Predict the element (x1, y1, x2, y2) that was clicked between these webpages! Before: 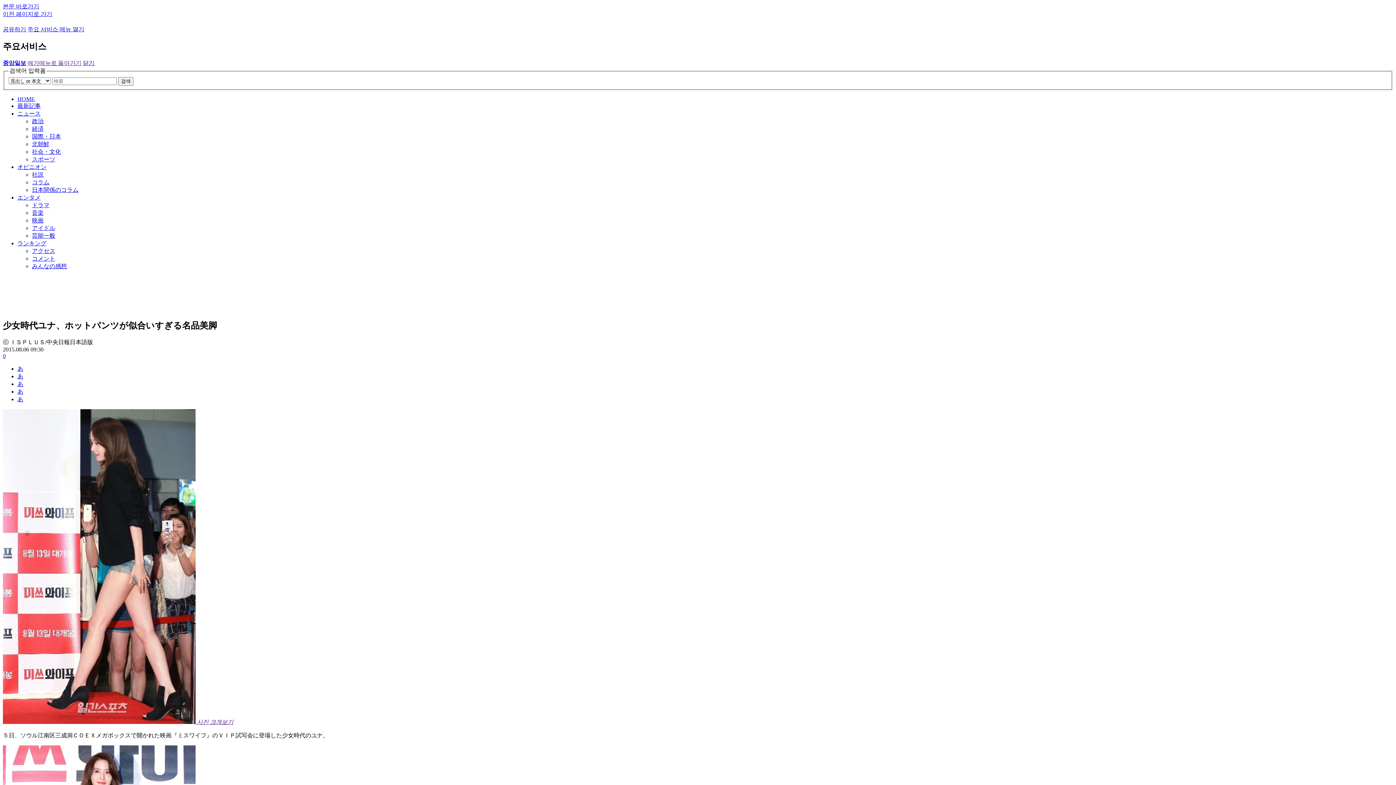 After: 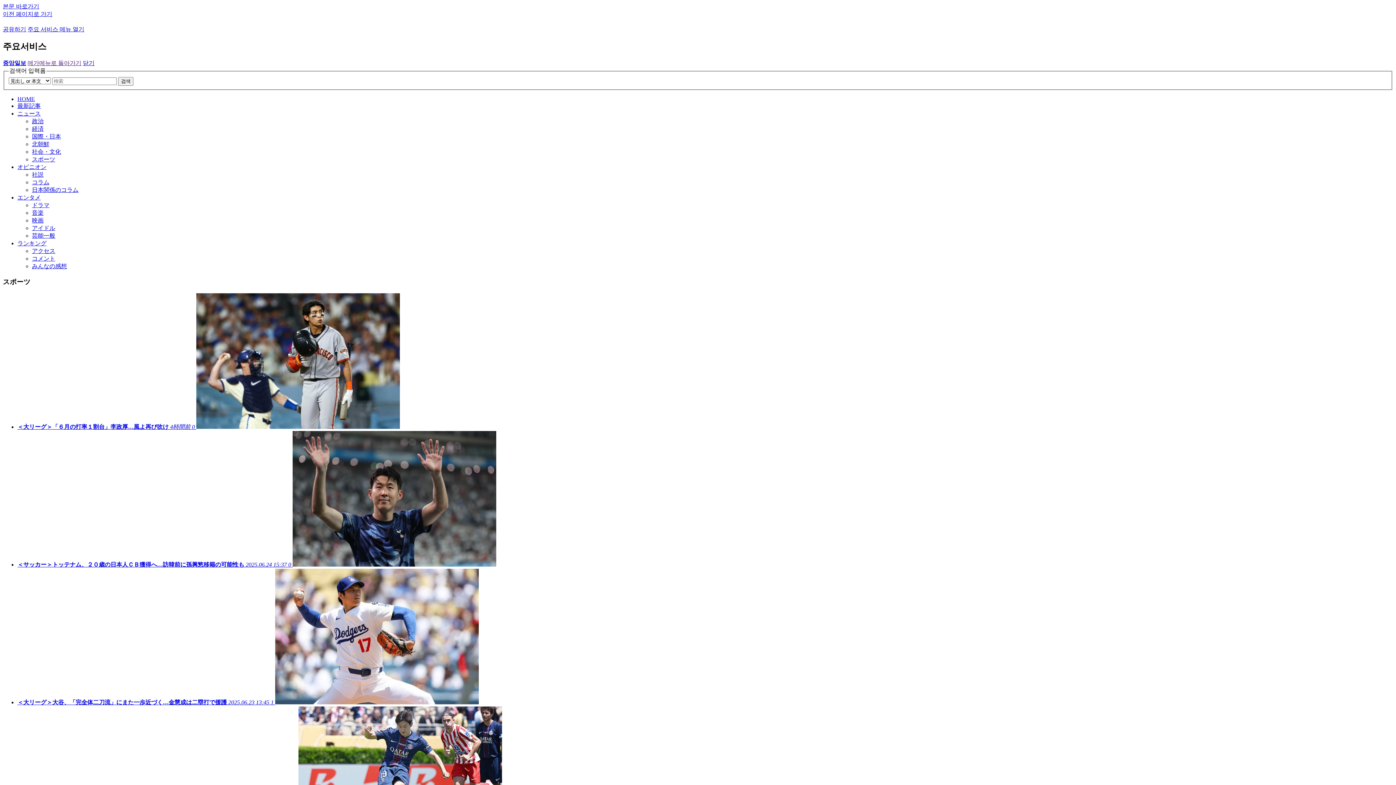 Action: label: スポーツ bbox: (32, 156, 55, 162)